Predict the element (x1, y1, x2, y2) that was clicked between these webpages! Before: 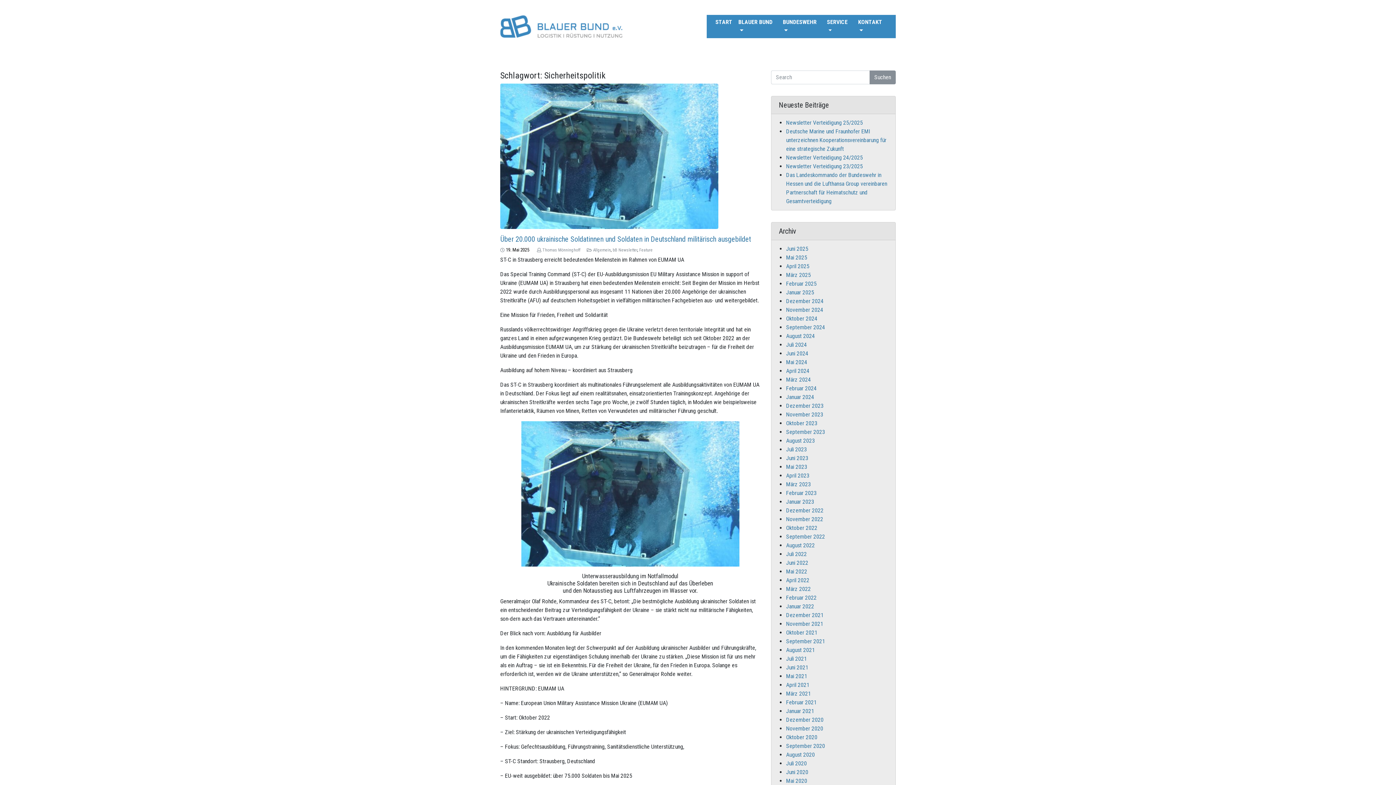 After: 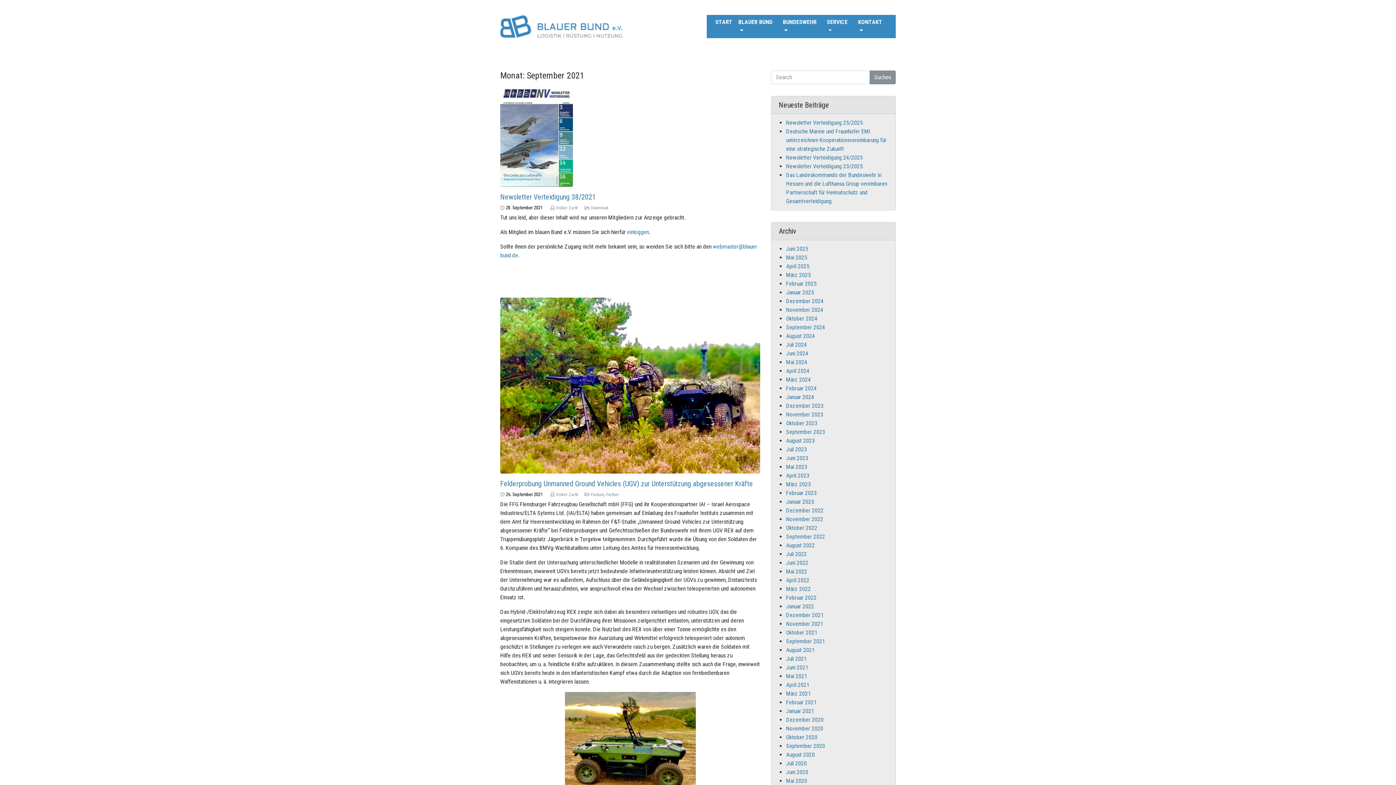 Action: label: September 2021 bbox: (786, 638, 825, 645)